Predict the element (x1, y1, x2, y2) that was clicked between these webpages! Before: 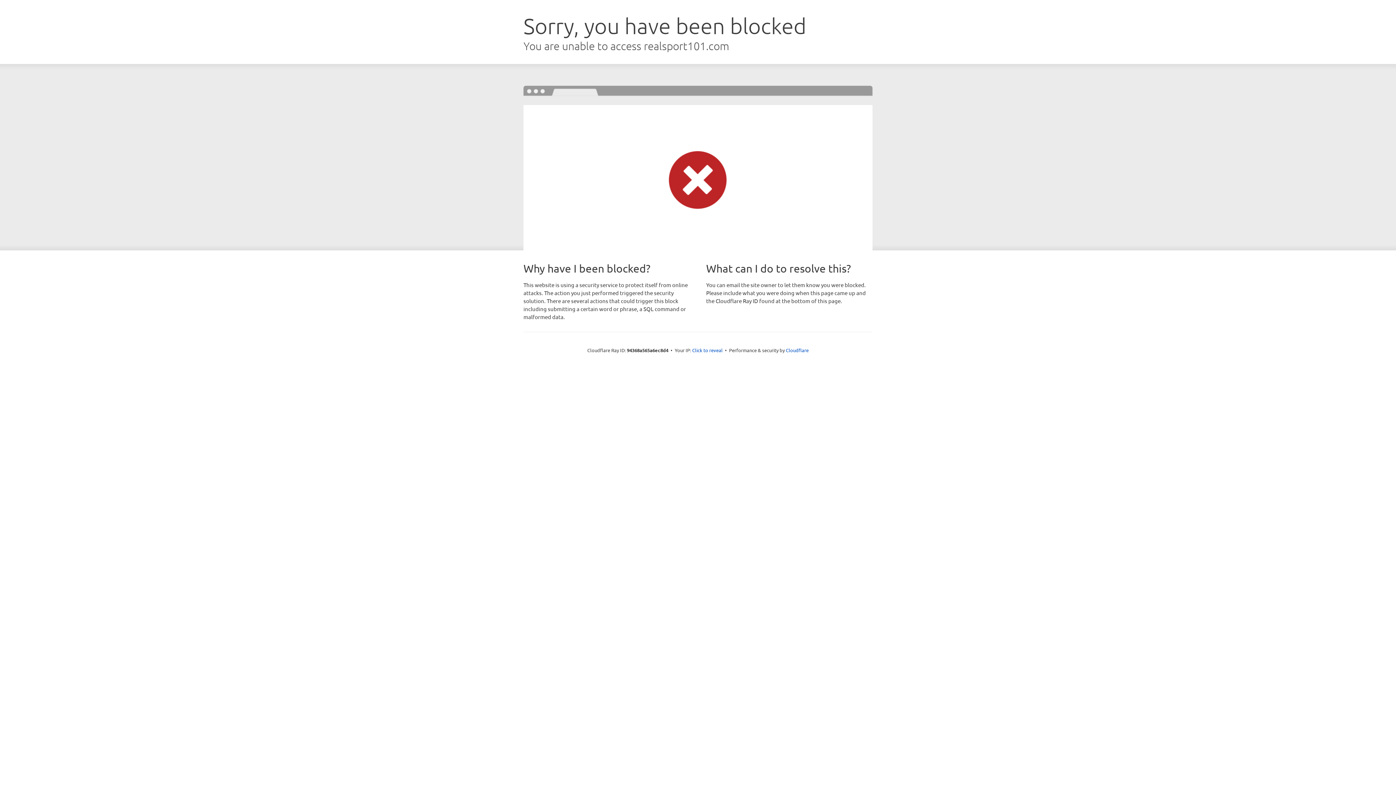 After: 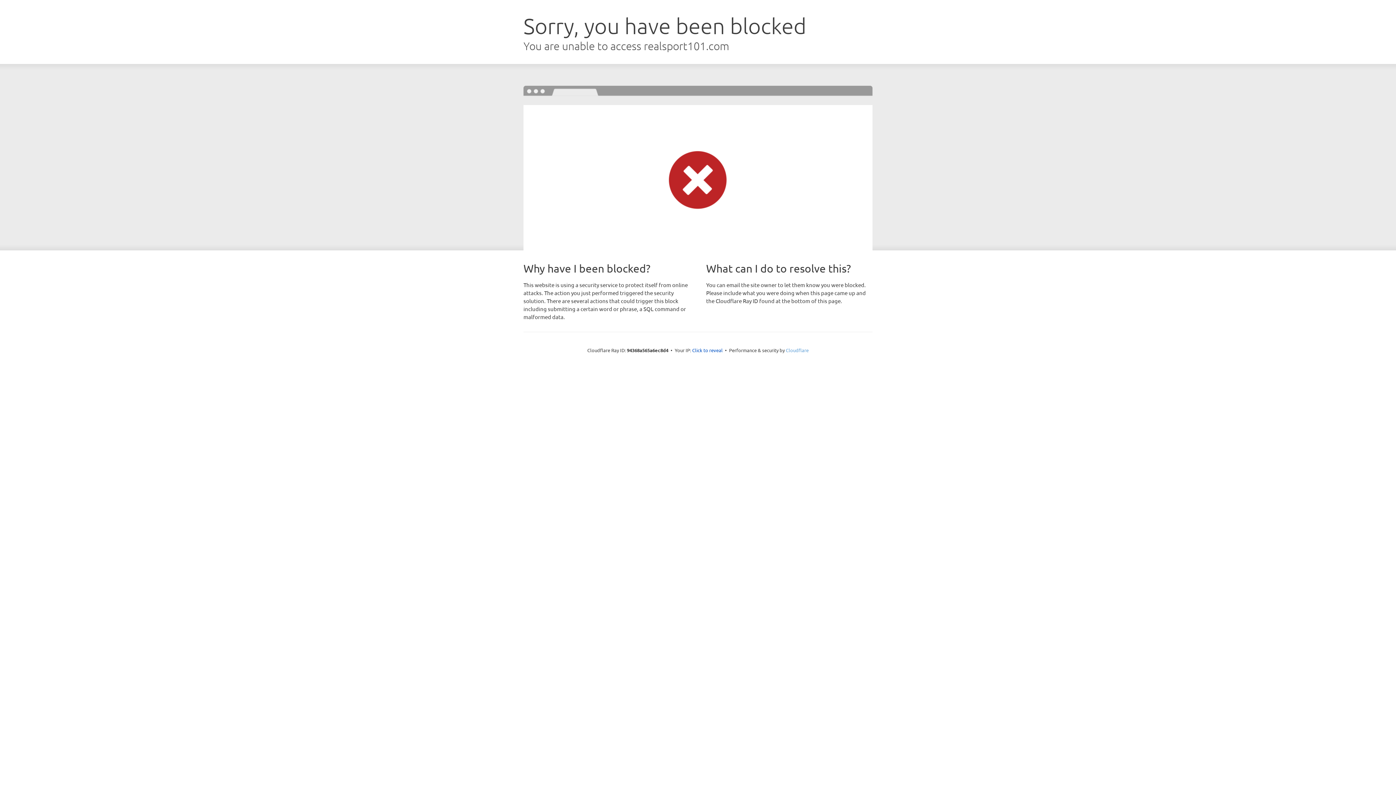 Action: bbox: (786, 347, 808, 353) label: Cloudflare